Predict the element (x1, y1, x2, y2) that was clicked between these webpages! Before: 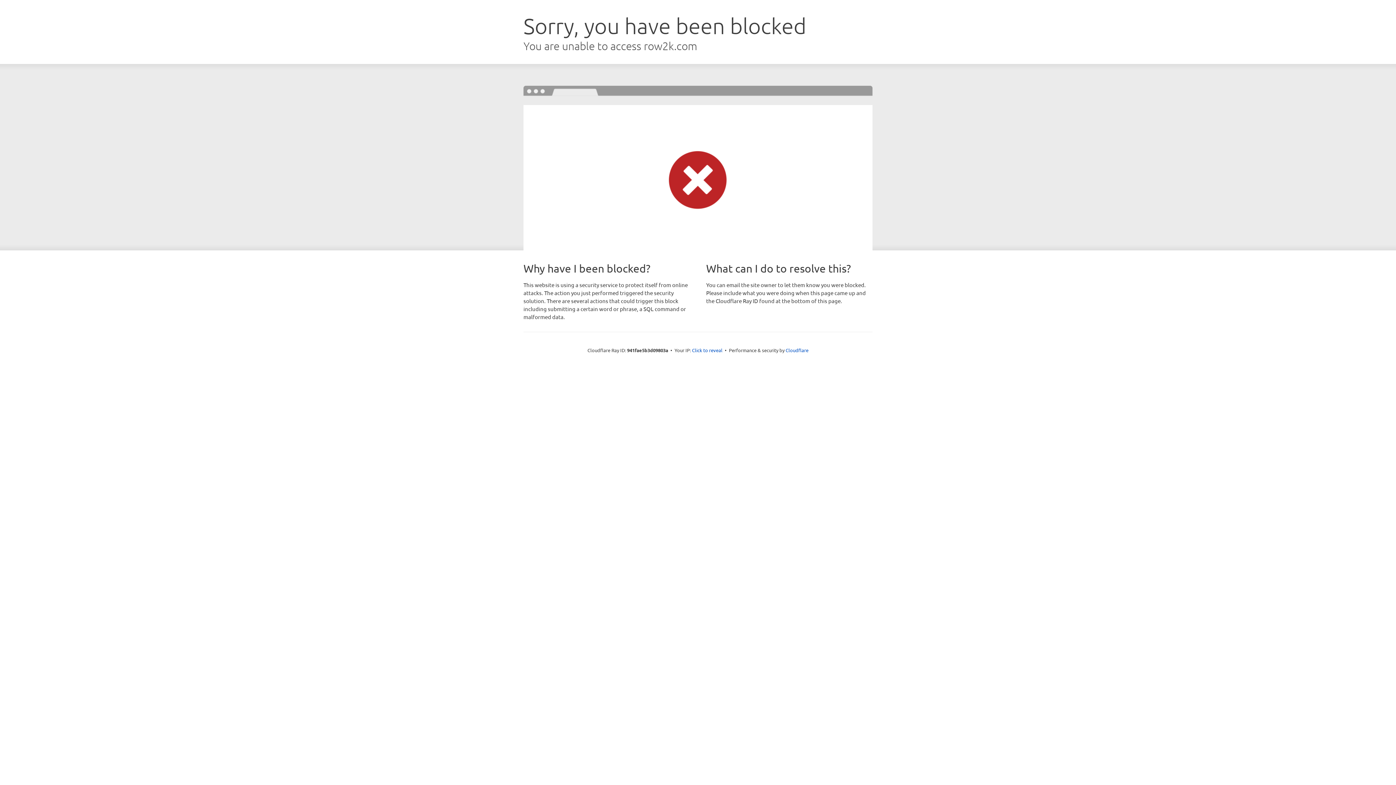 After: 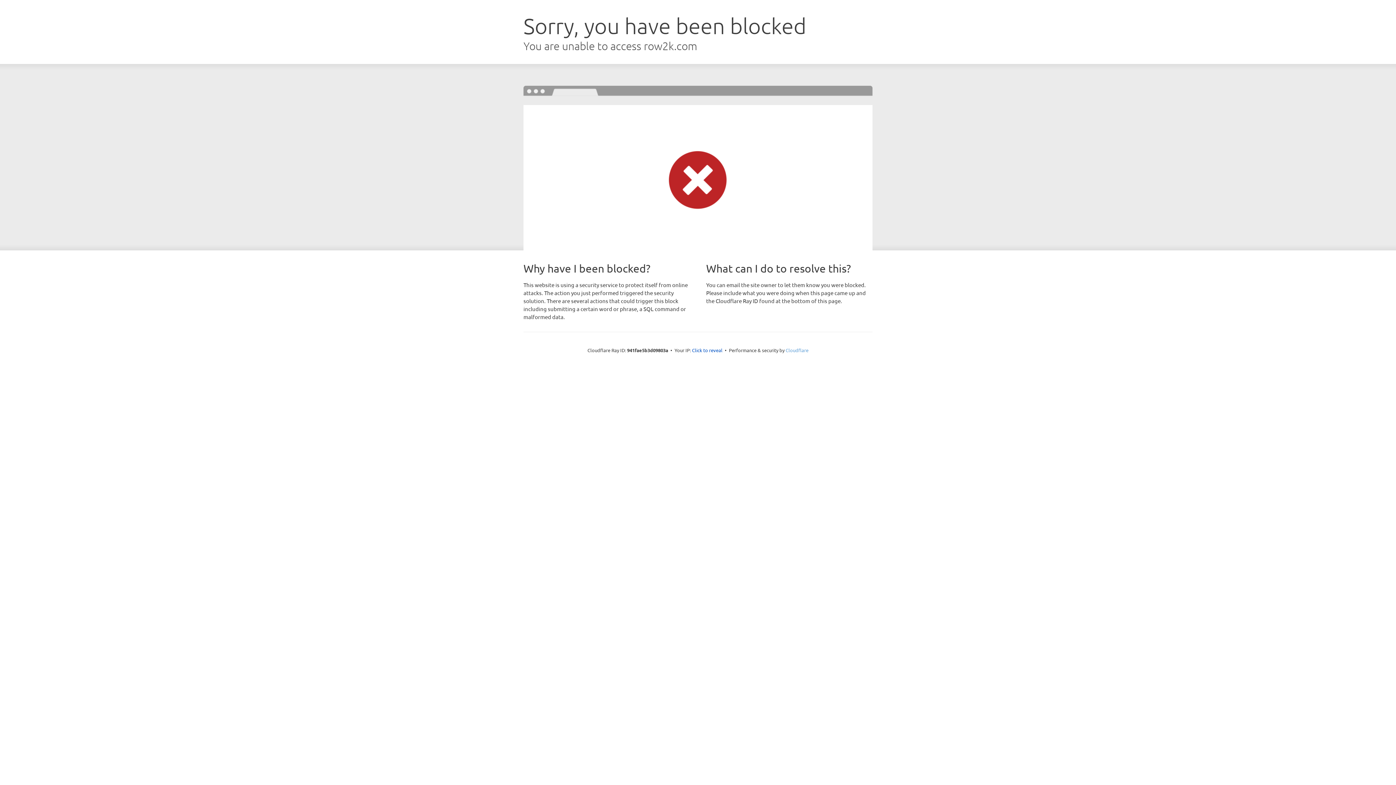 Action: bbox: (785, 347, 808, 353) label: Cloudflare